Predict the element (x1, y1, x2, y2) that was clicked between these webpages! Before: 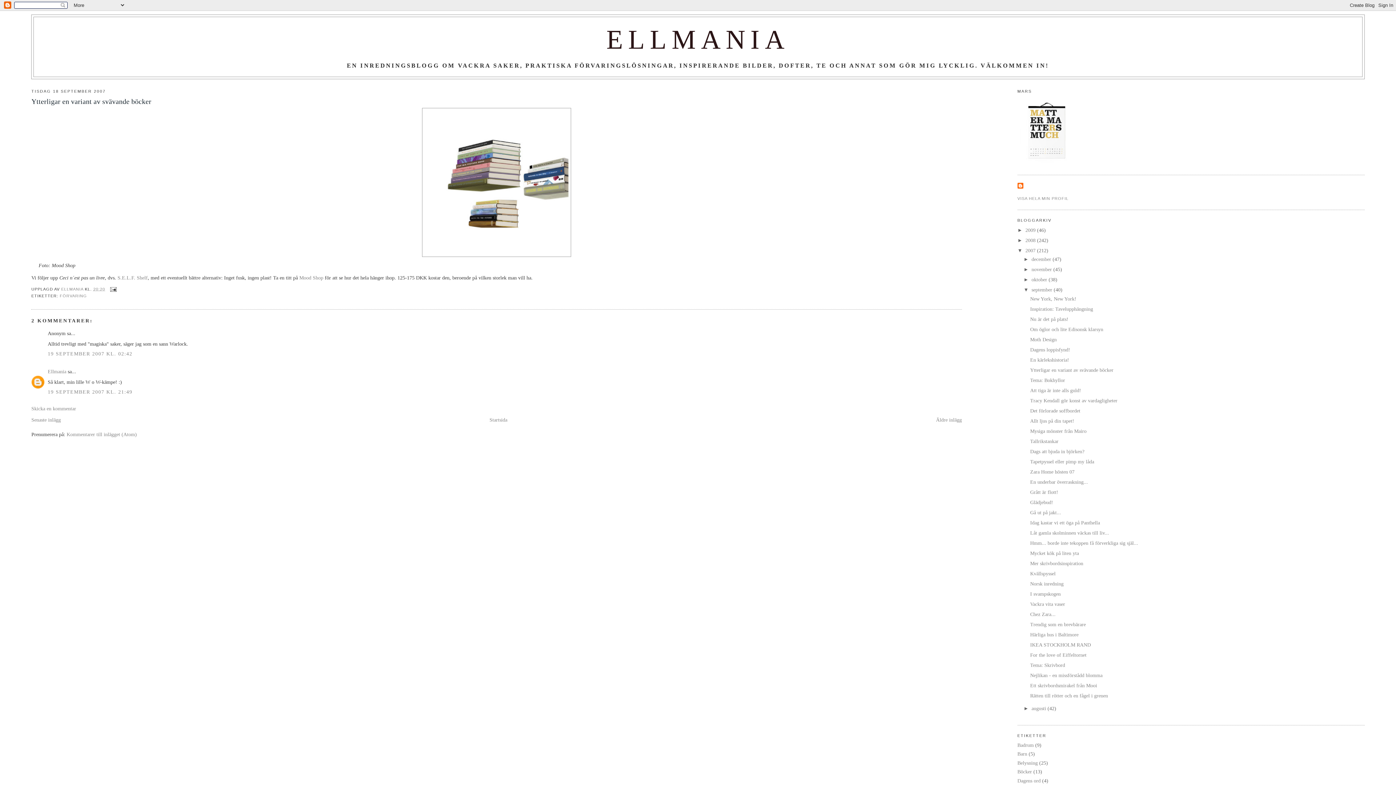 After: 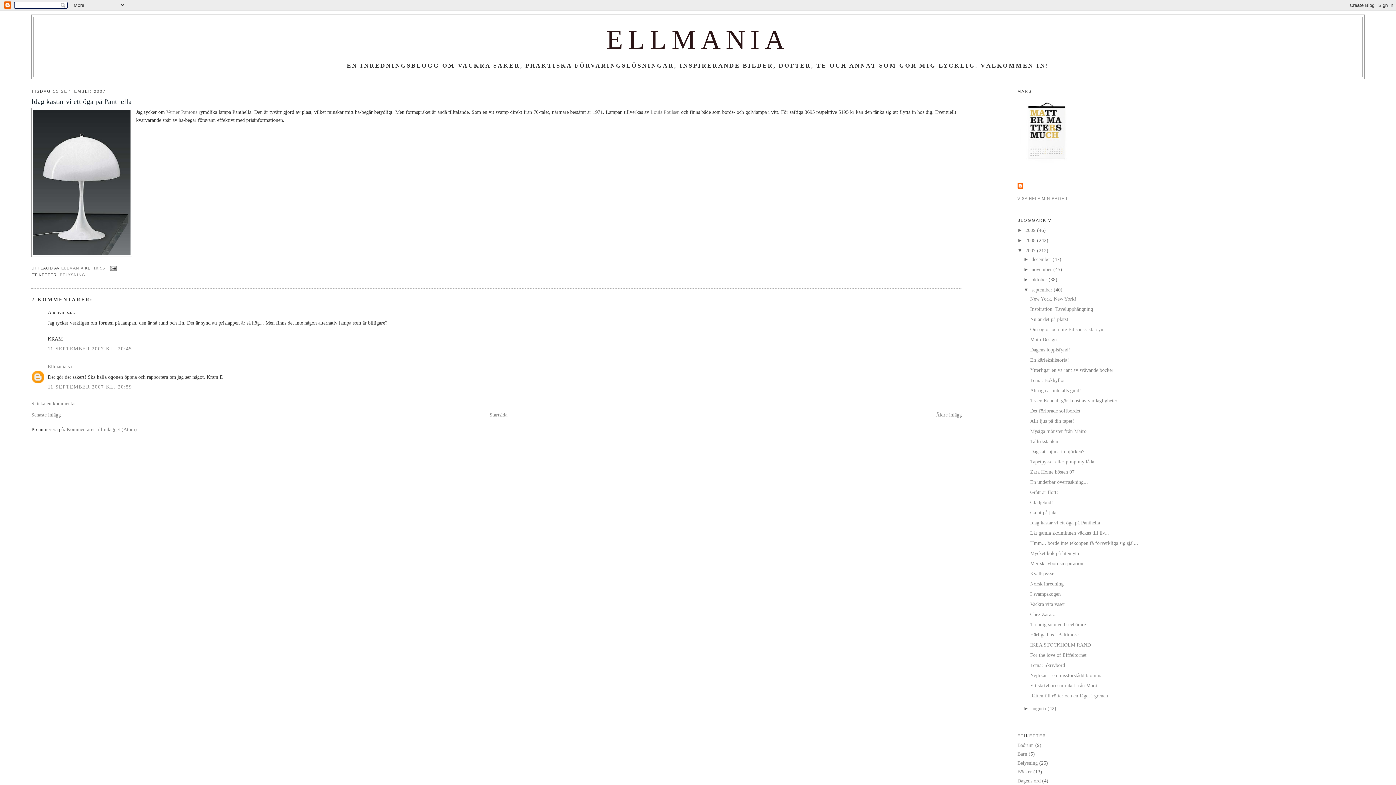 Action: bbox: (1030, 519, 1100, 525) label: Idag kastar vi ett öga på Panthella